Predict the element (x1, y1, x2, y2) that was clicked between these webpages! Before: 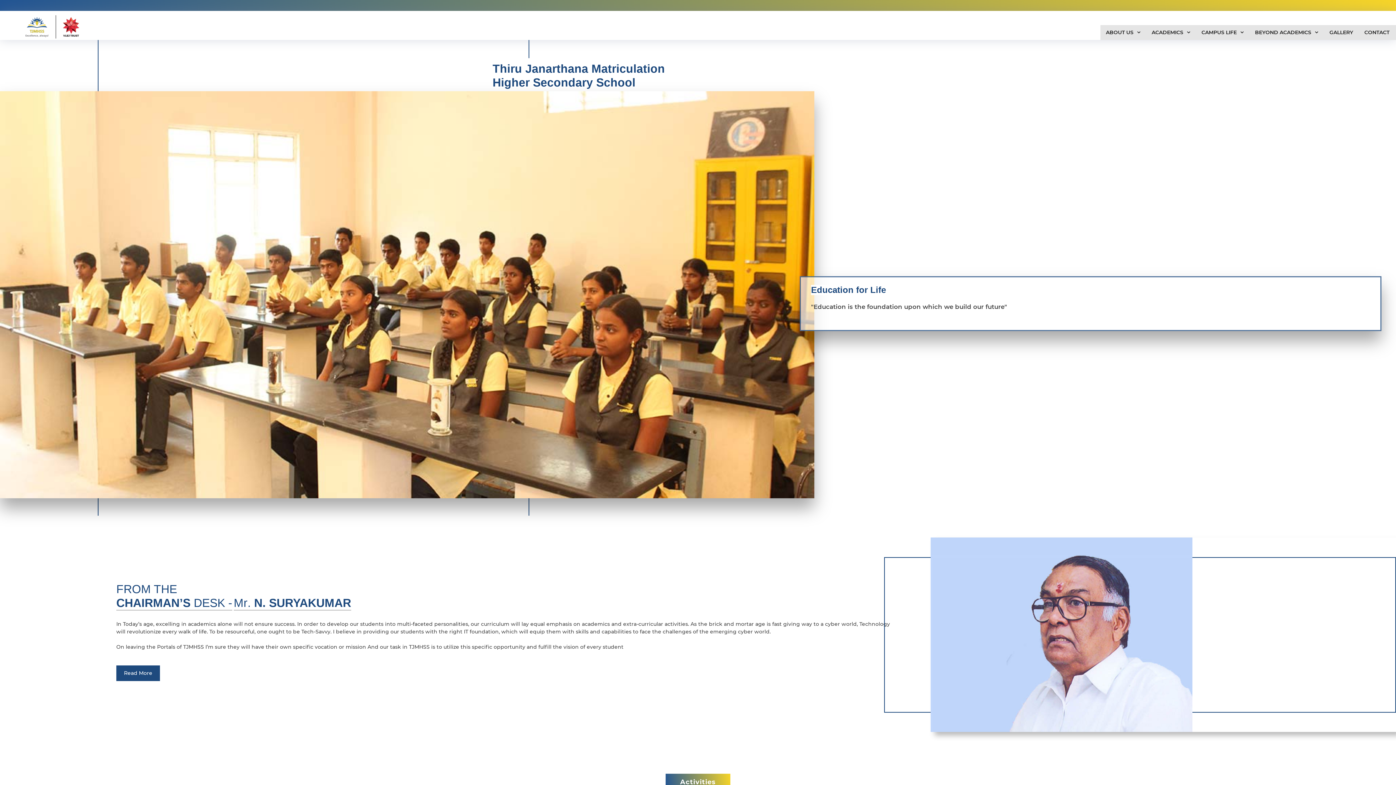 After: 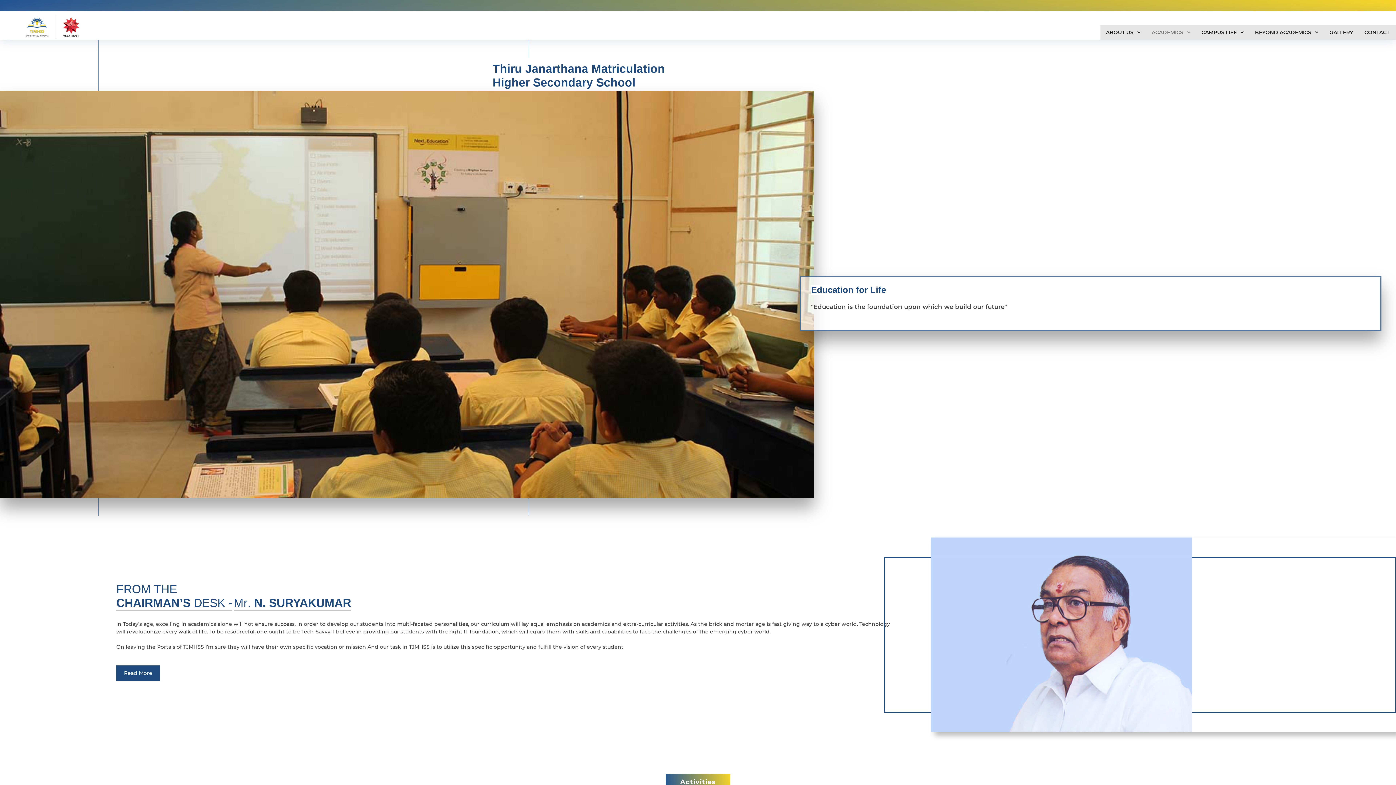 Action: bbox: (1146, 25, 1196, 40) label: ACADEMICS